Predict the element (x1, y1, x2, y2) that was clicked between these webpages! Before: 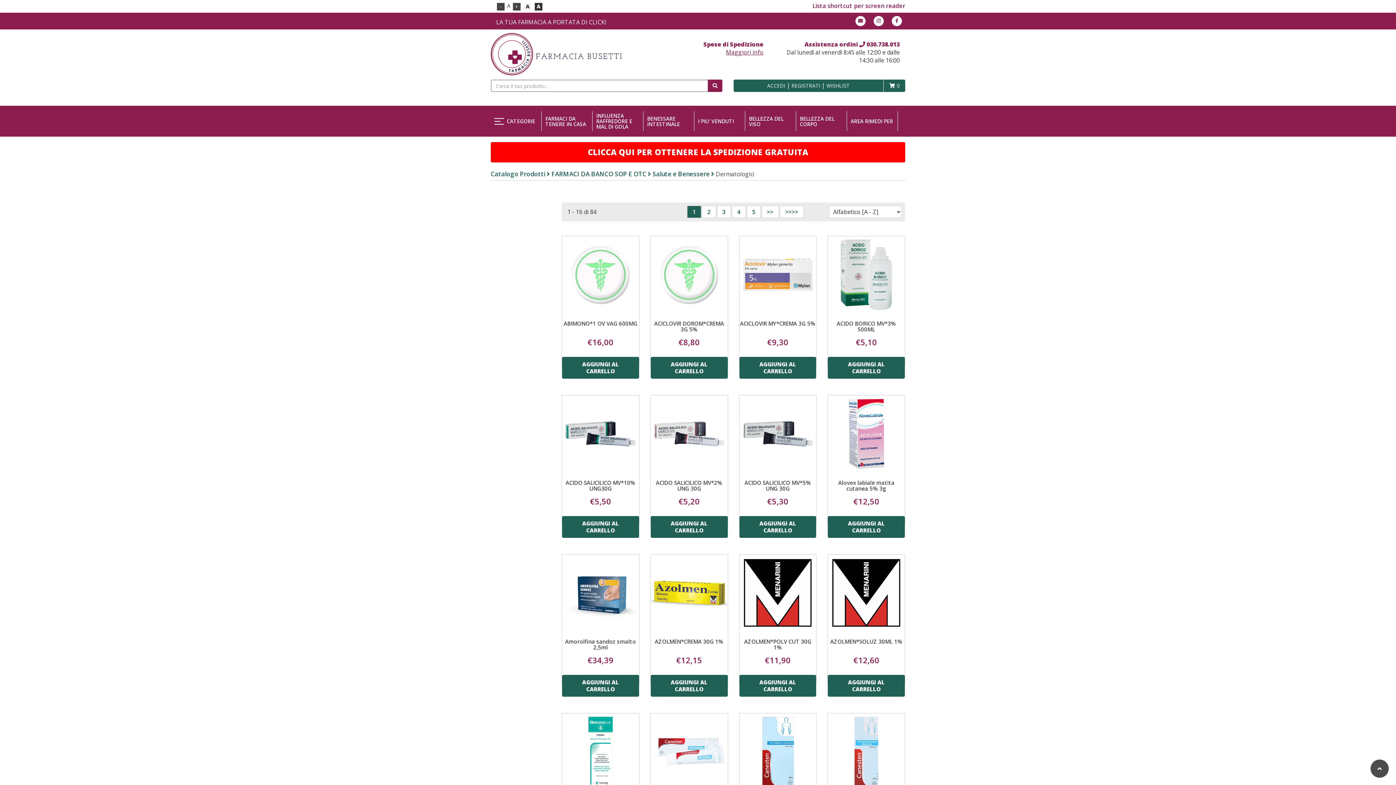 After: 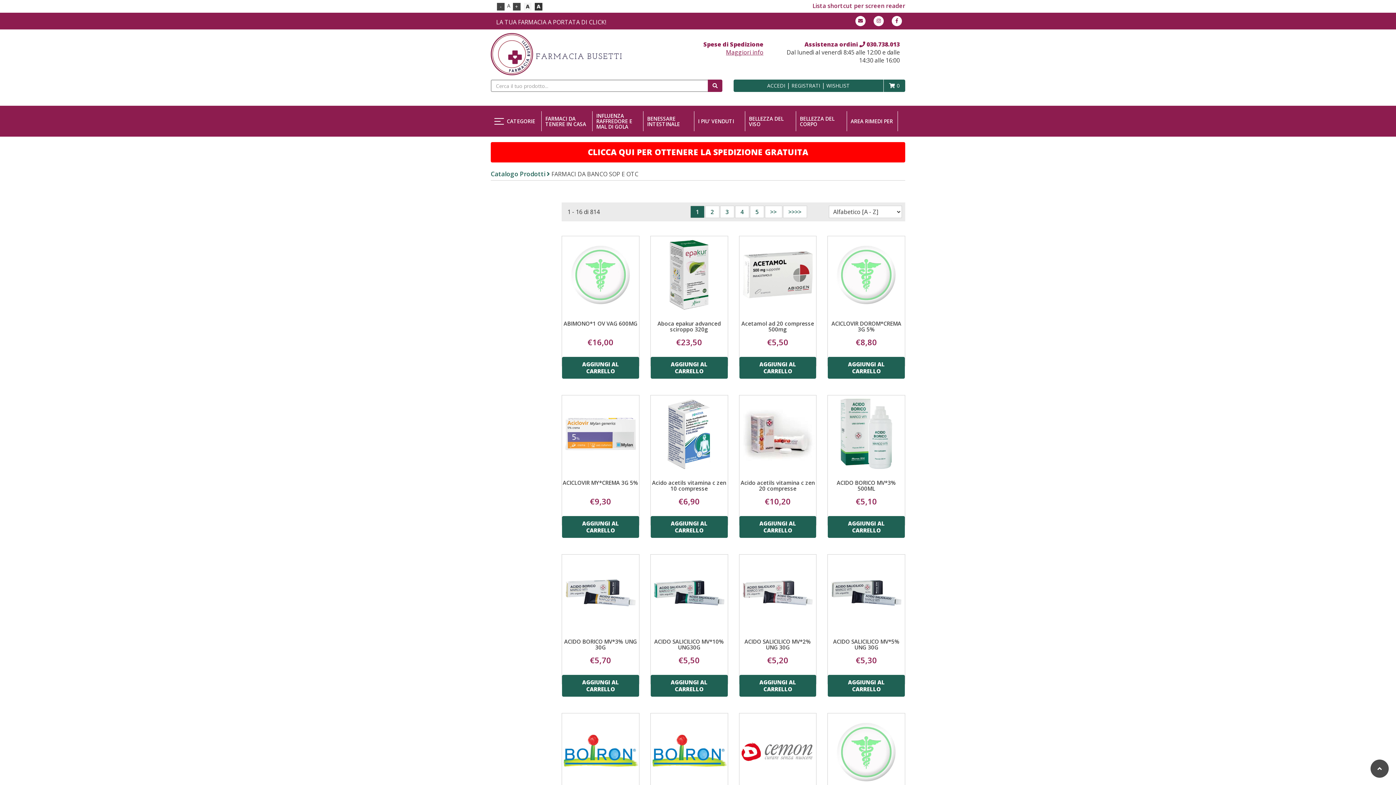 Action: label: FARMACI DA BANCO SOP E OTC   bbox: (551, 169, 652, 178)